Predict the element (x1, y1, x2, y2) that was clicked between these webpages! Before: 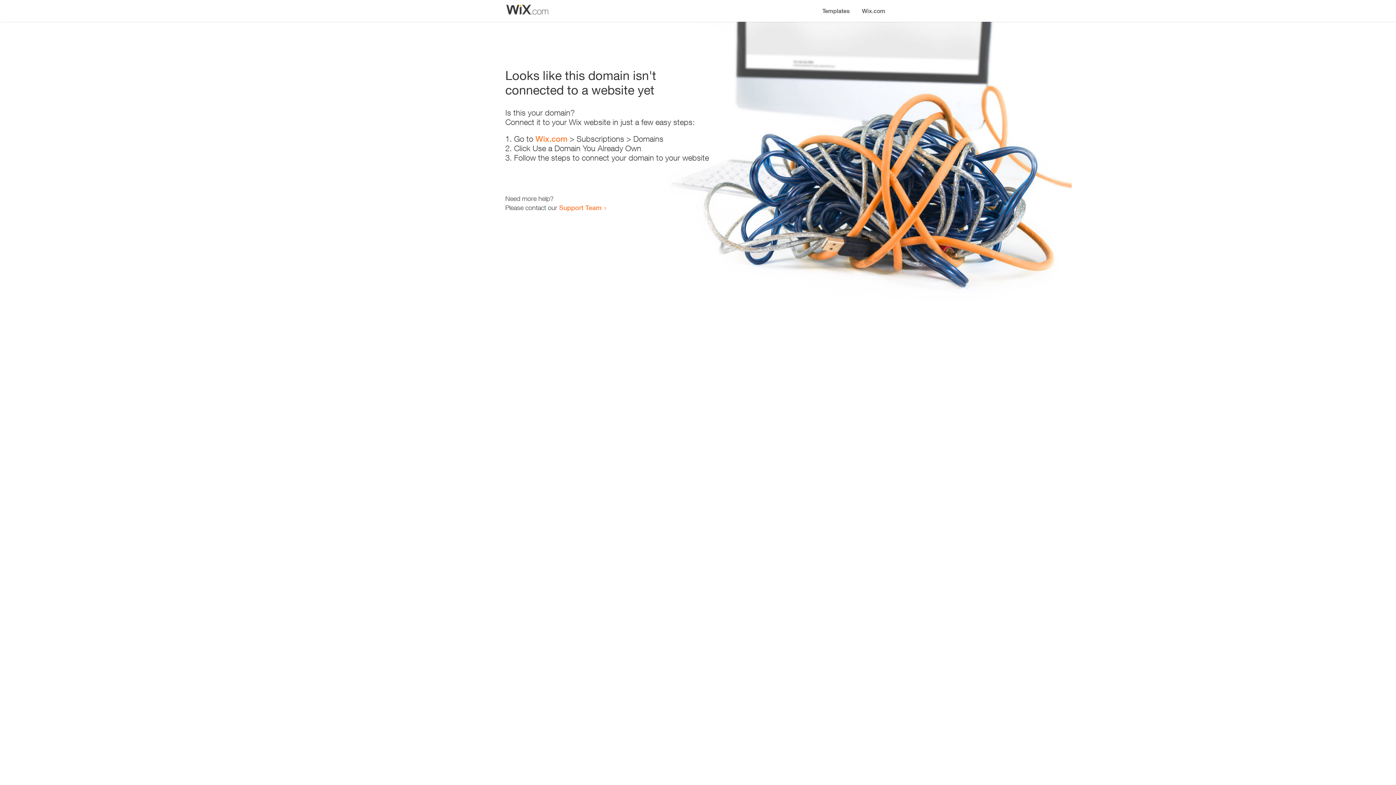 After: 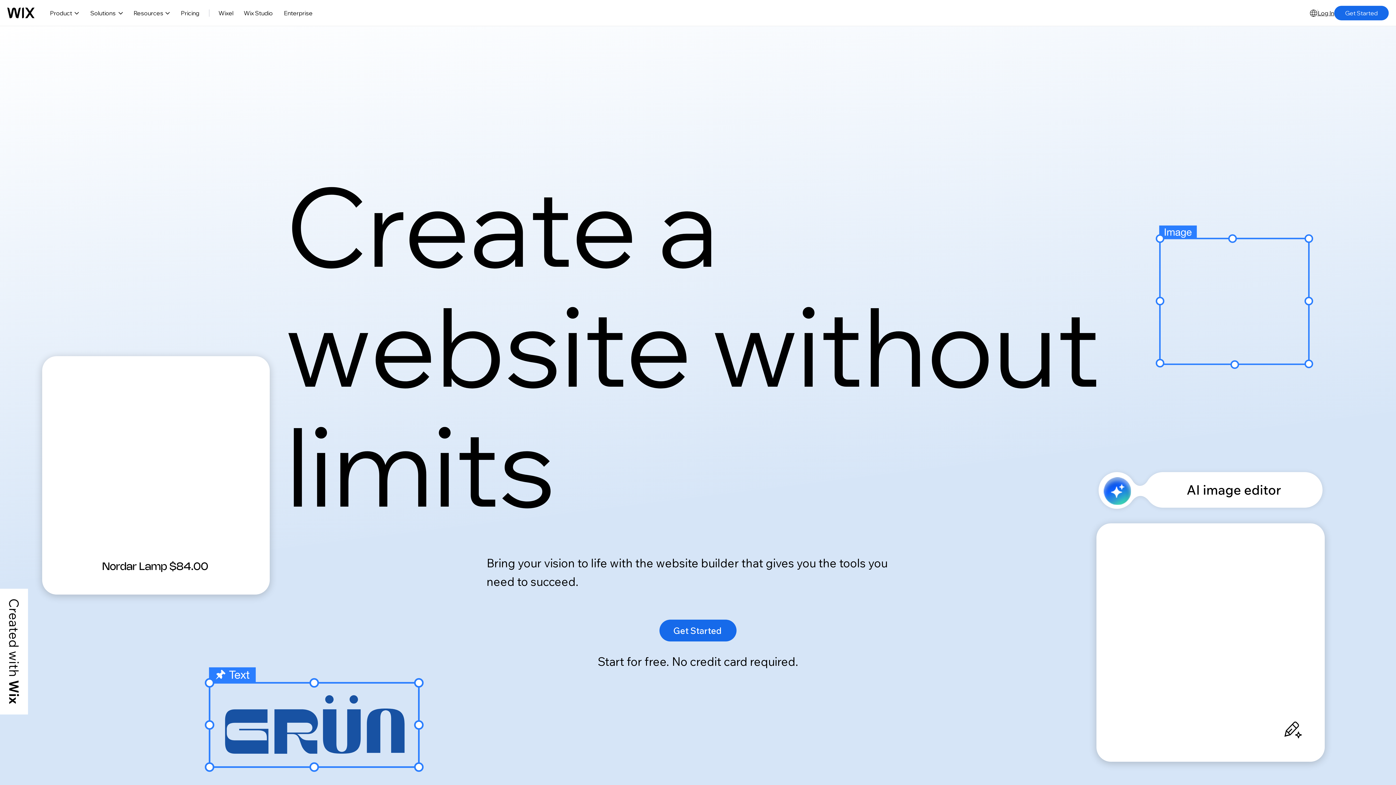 Action: label: Wix.com bbox: (535, 134, 567, 143)